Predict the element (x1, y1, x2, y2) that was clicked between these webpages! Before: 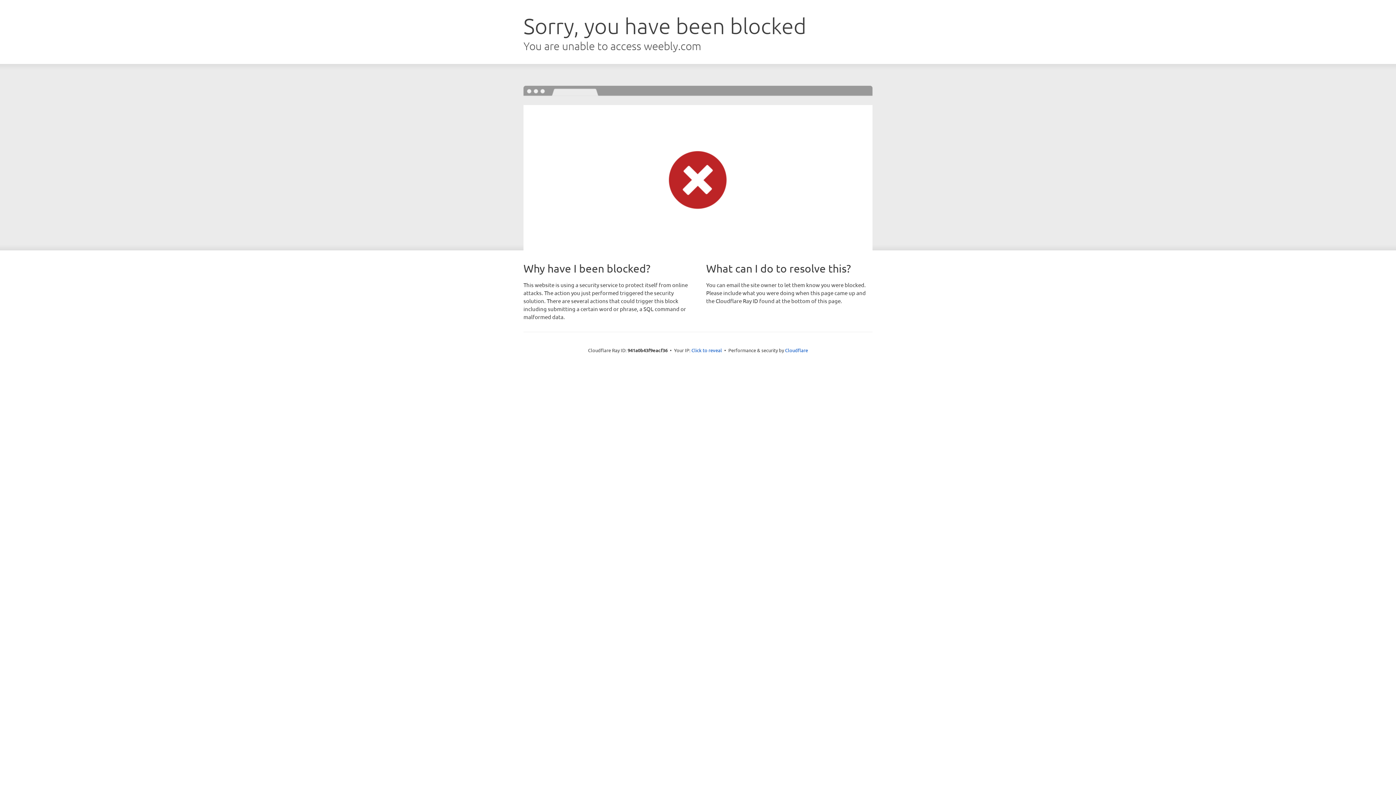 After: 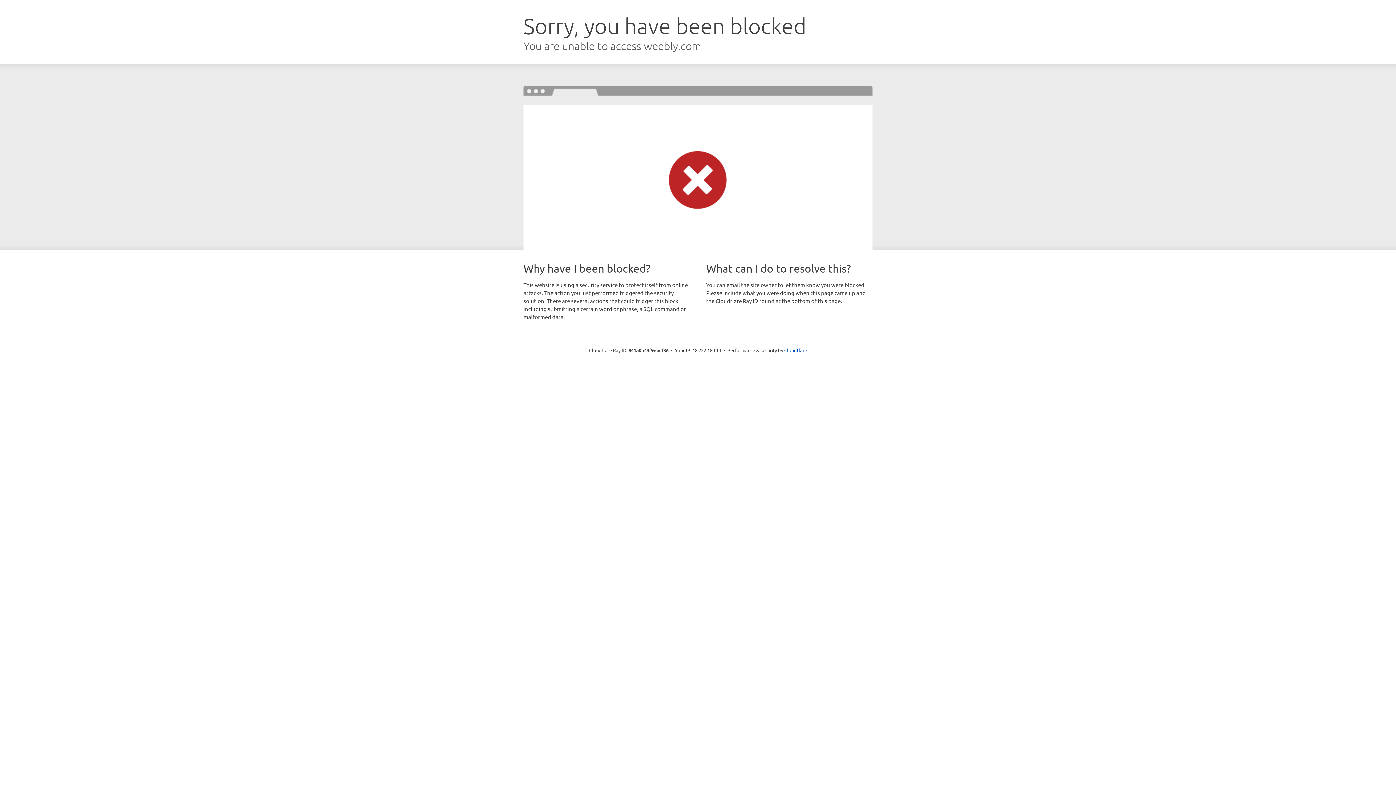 Action: label: Click to reveal bbox: (691, 346, 722, 353)